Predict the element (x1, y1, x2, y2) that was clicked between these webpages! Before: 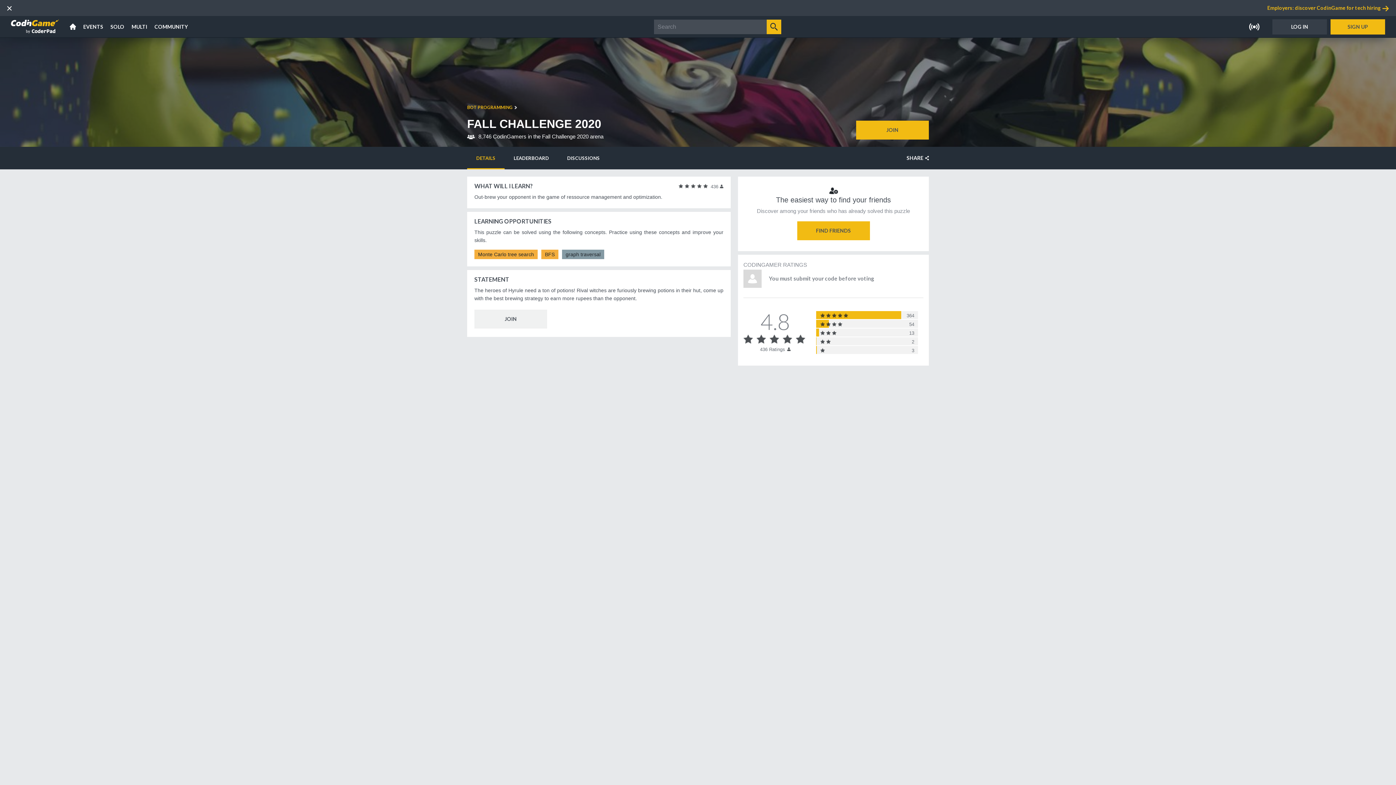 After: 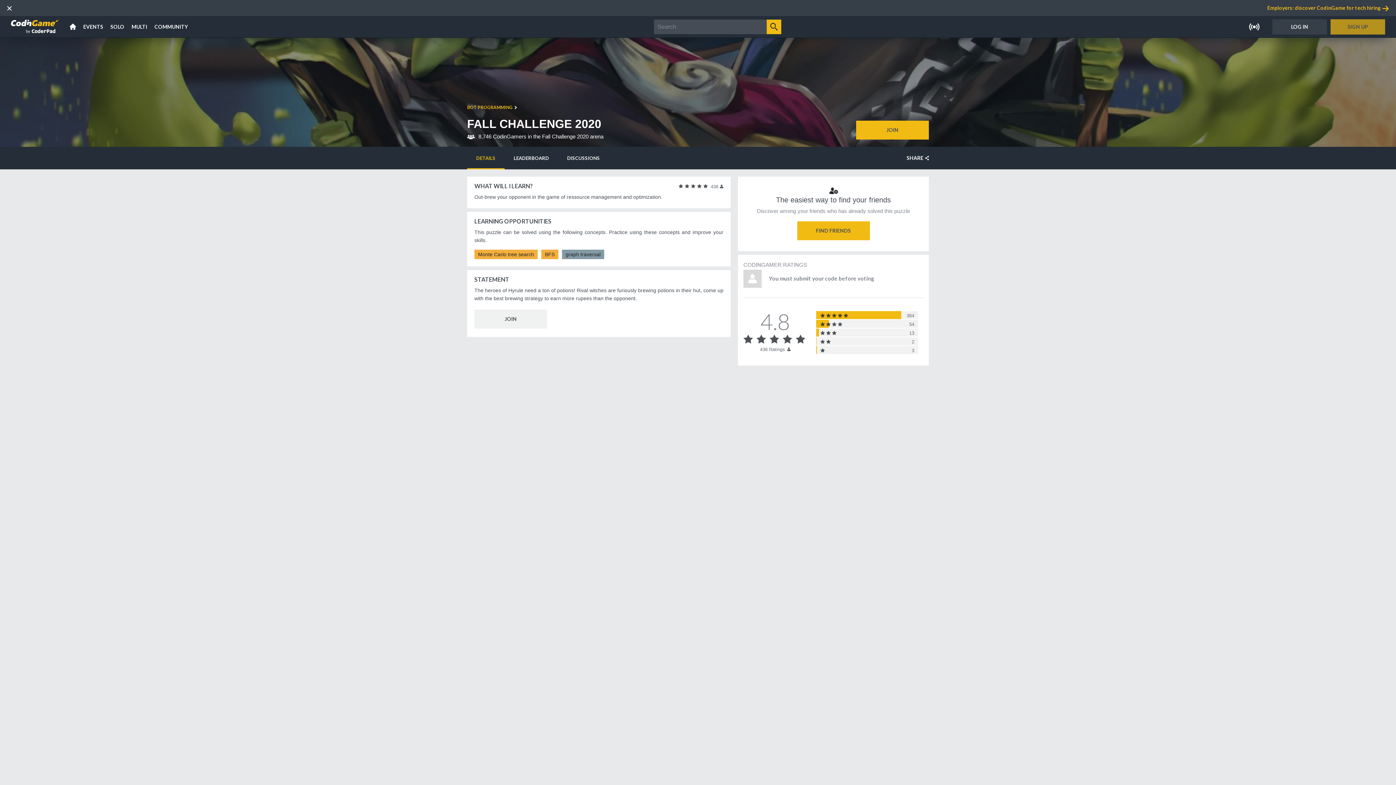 Action: label: SIGN UP bbox: (1330, 19, 1385, 34)